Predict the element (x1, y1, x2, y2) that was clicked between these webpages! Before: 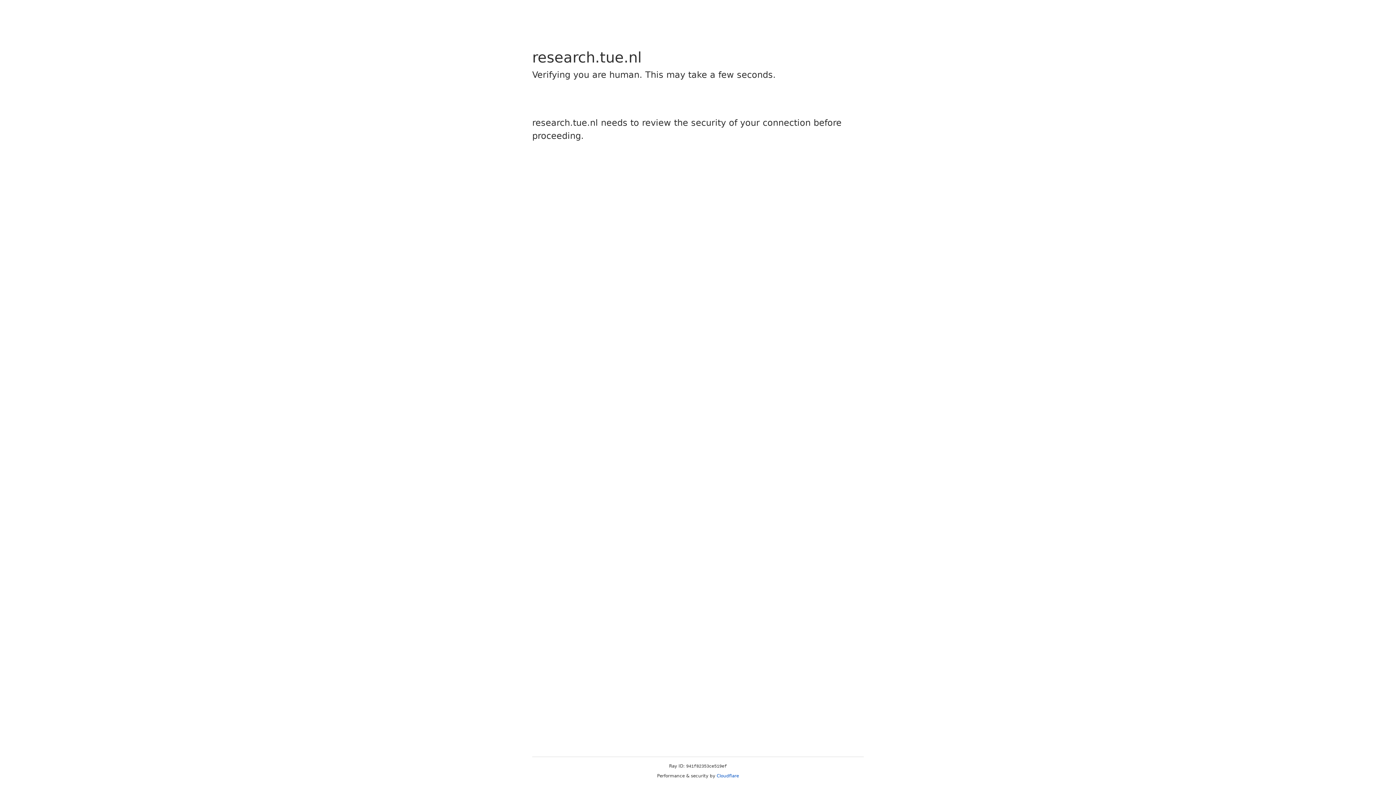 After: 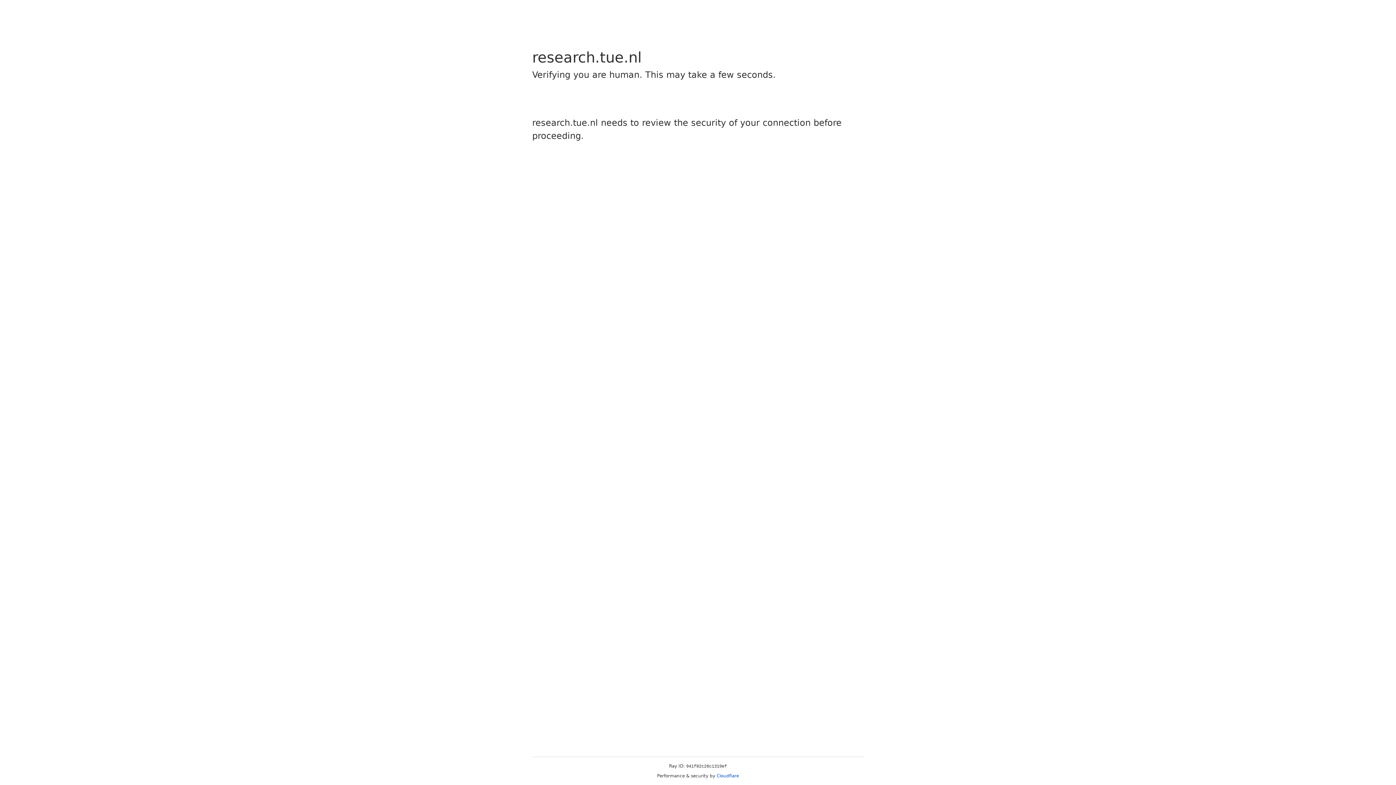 Action: bbox: (716, 773, 739, 778) label: Cloudflare